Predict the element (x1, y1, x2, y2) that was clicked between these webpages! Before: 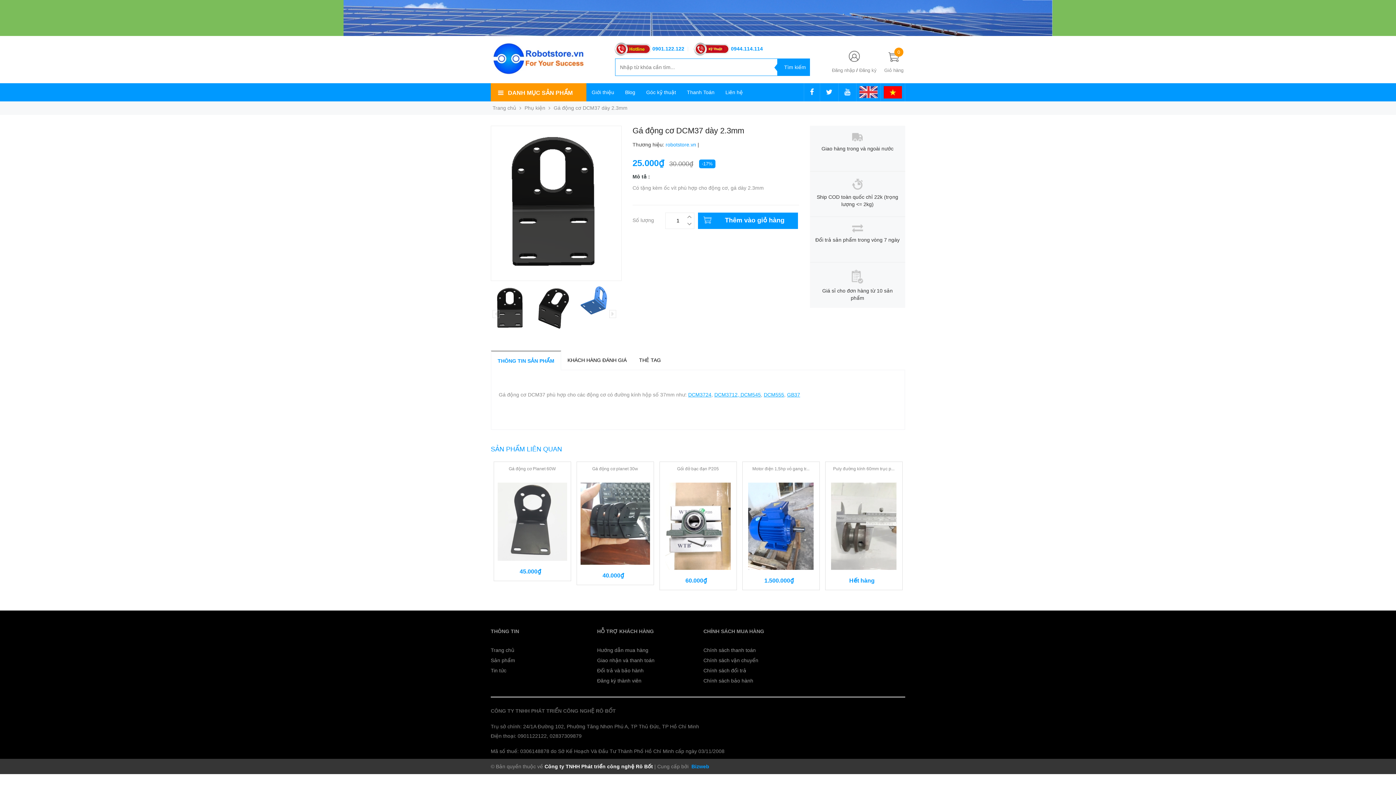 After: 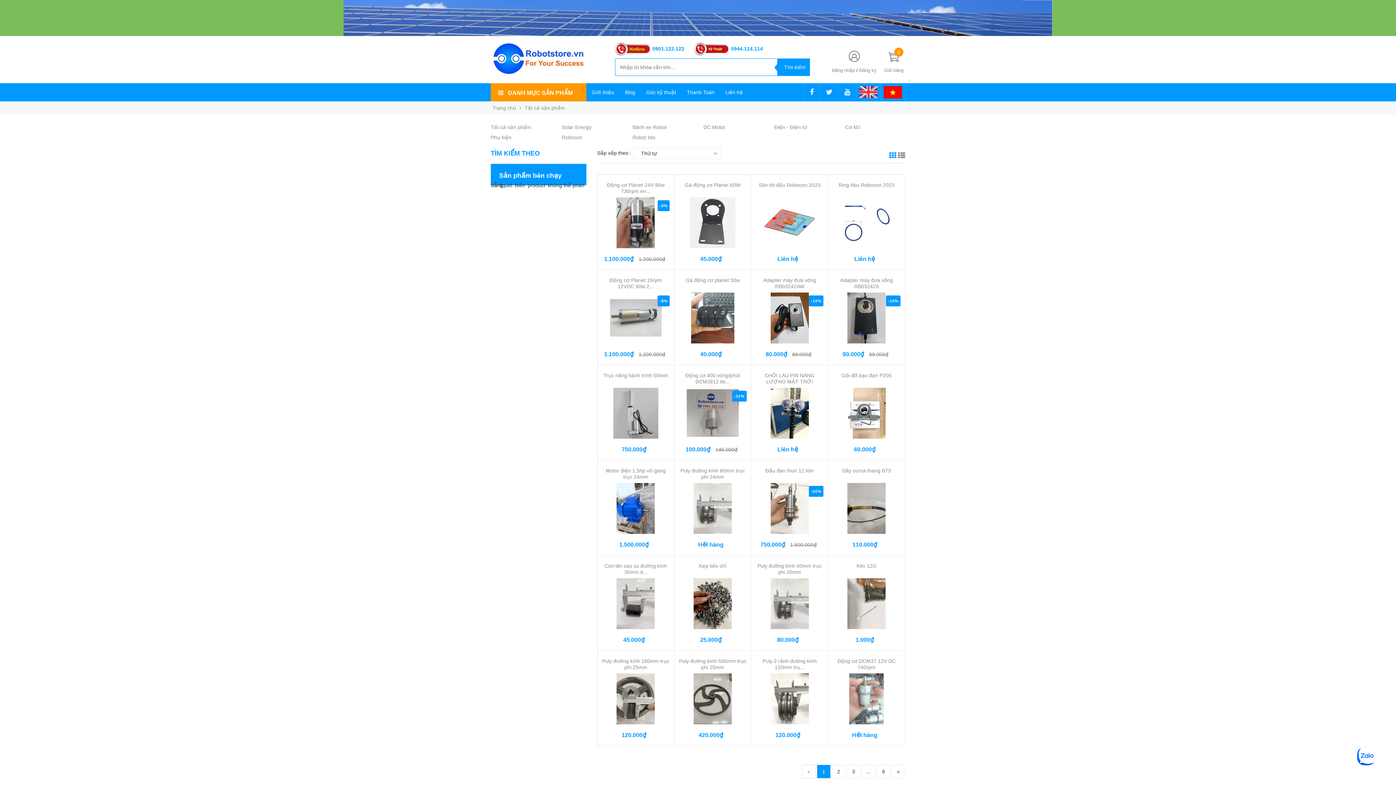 Action: bbox: (490, 657, 515, 663) label: Sản phẩm